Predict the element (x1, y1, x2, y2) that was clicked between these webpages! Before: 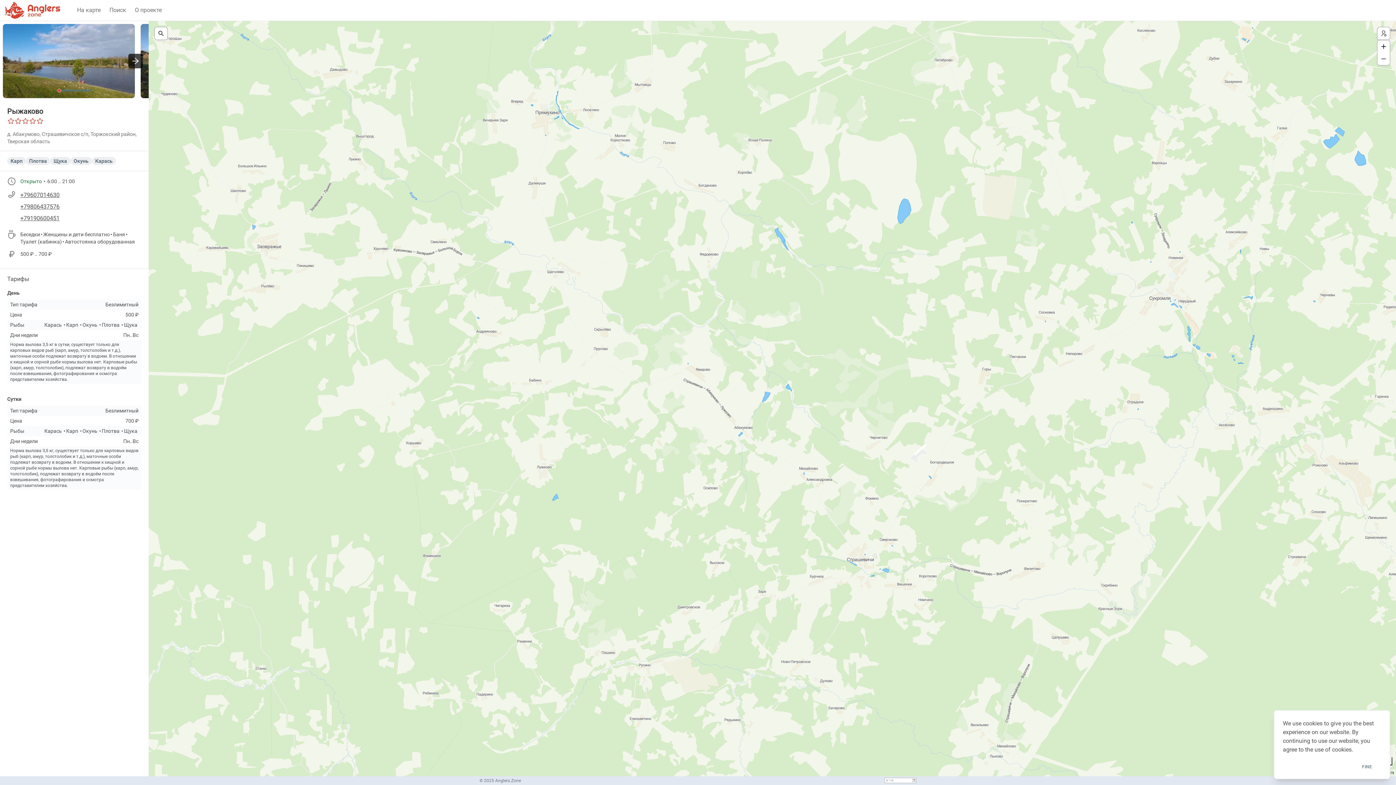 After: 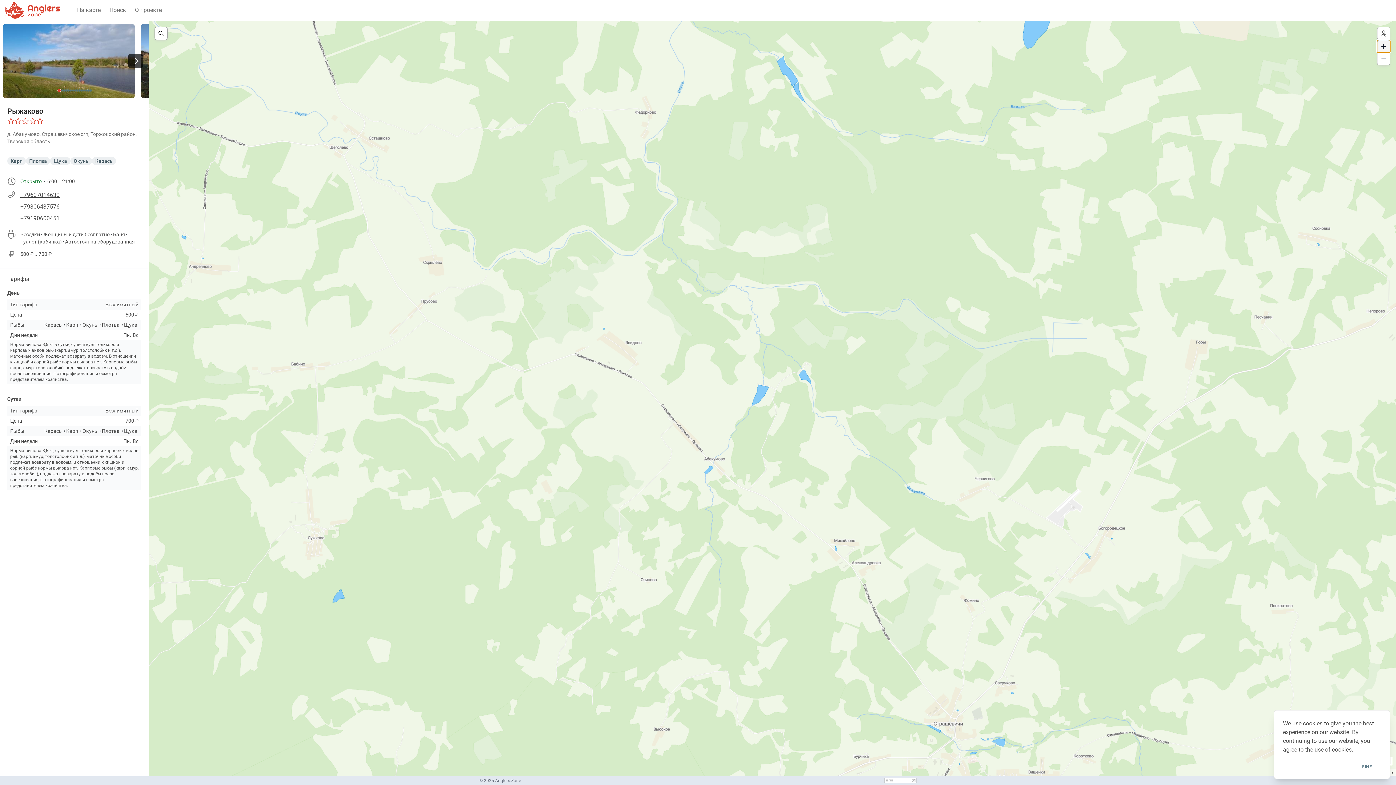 Action: label: Приблизить bbox: (1377, 40, 1390, 52)